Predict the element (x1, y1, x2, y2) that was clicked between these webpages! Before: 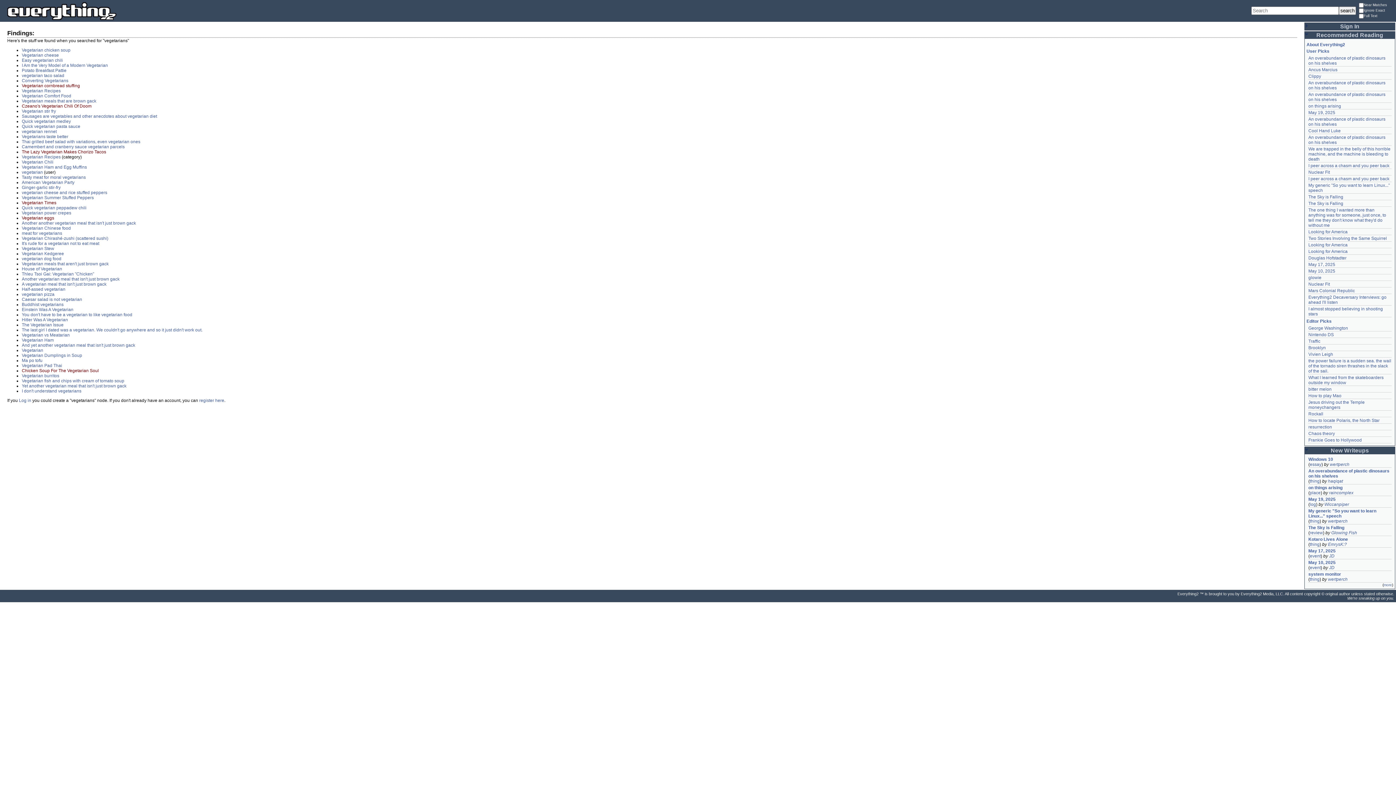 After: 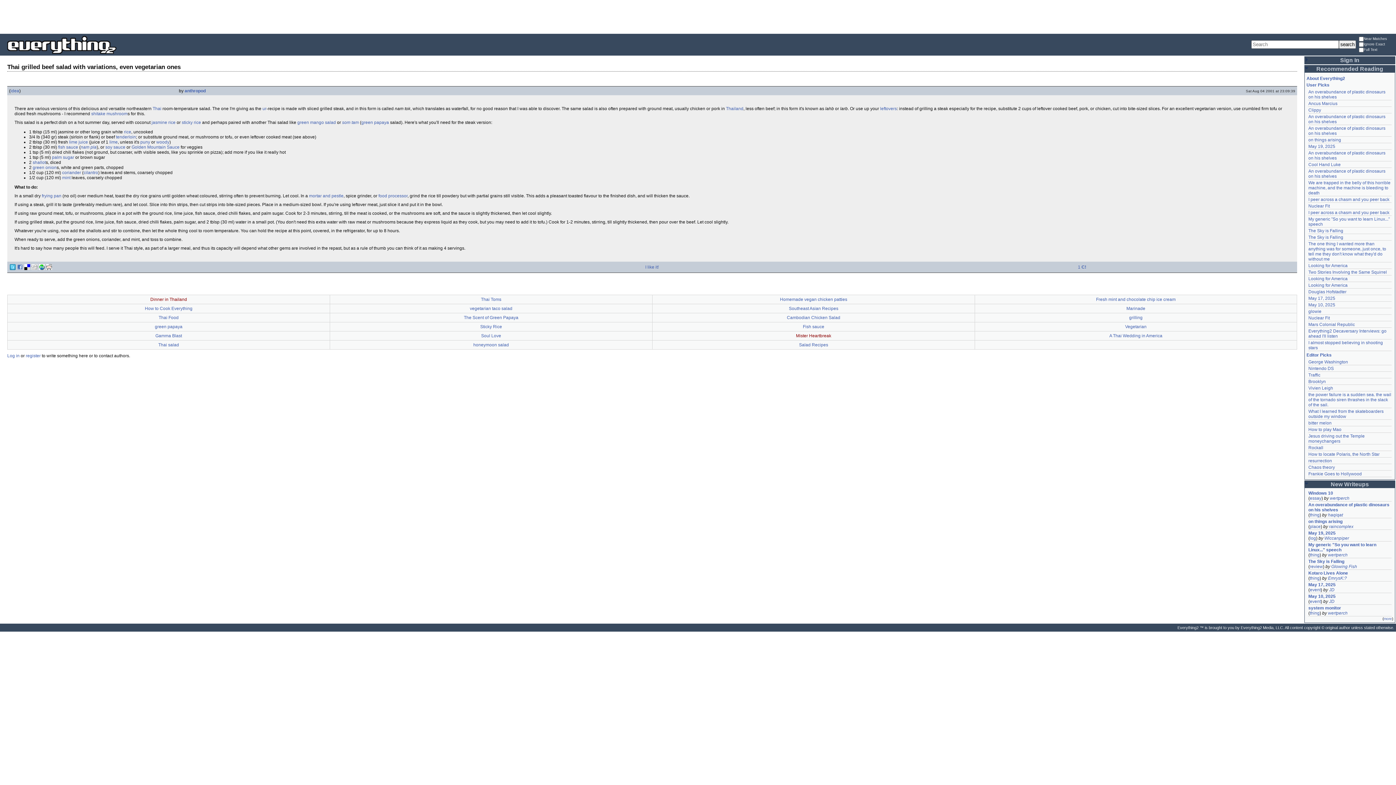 Action: bbox: (21, 139, 140, 144) label: Thai grilled beef salad with variations, even vegetarian ones